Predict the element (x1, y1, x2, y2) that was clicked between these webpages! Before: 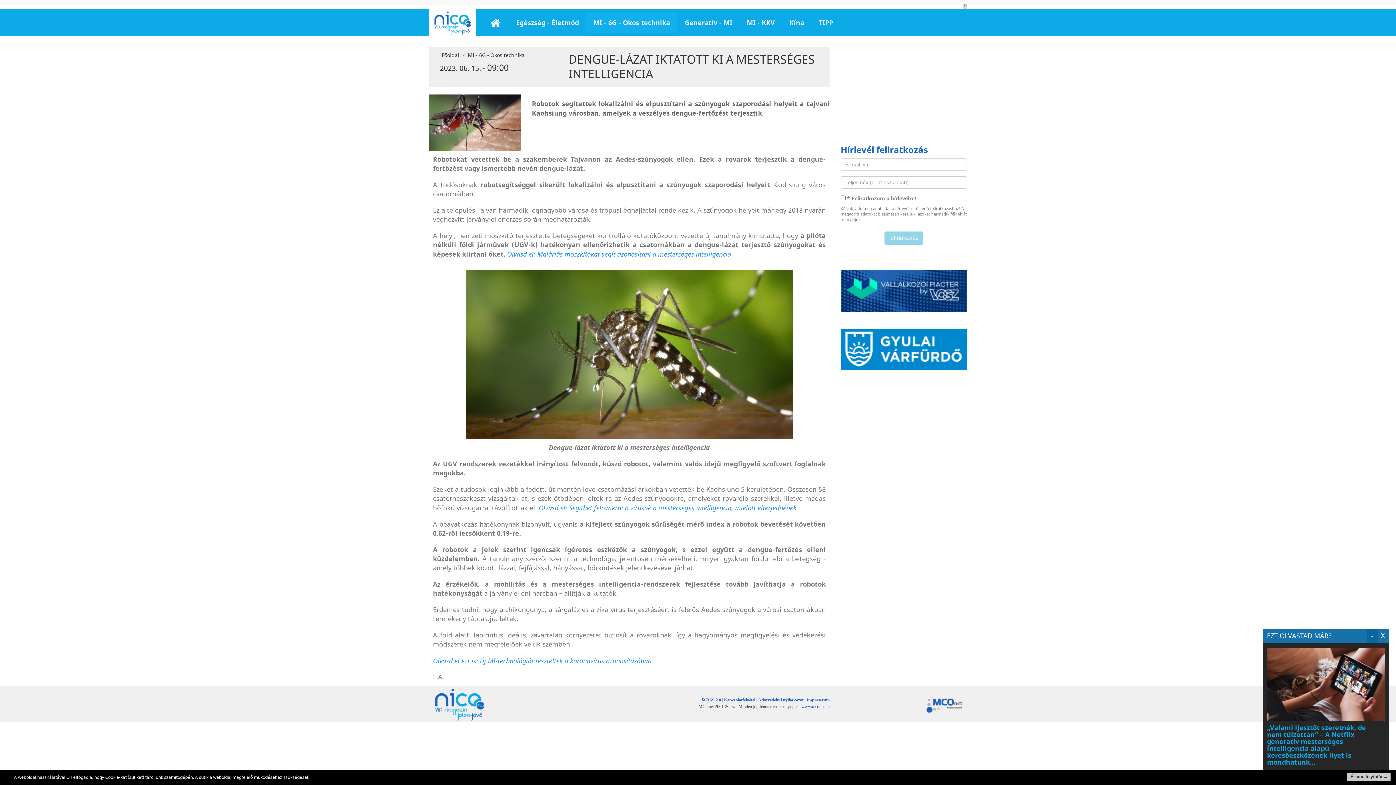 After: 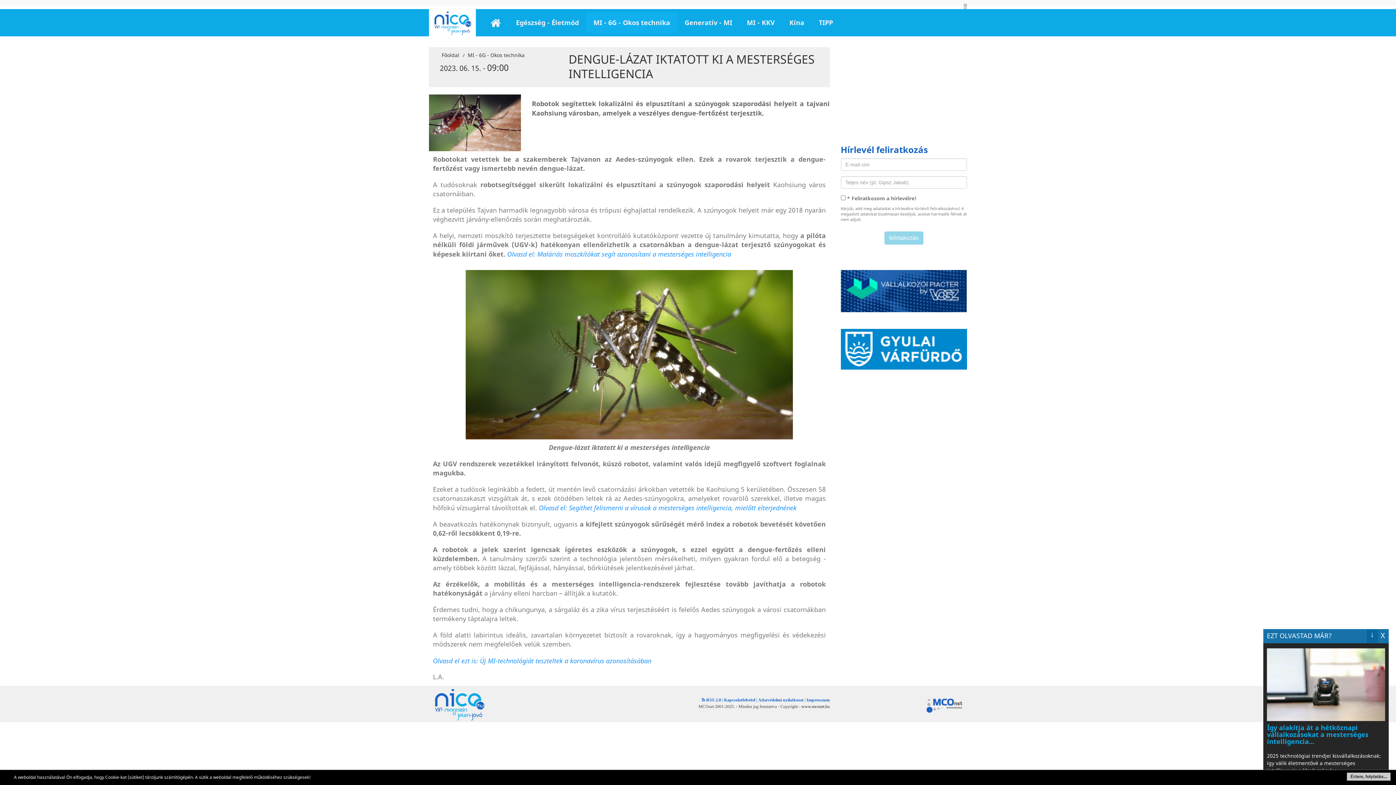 Action: bbox: (801, 704, 830, 709) label: www.mconet.hu